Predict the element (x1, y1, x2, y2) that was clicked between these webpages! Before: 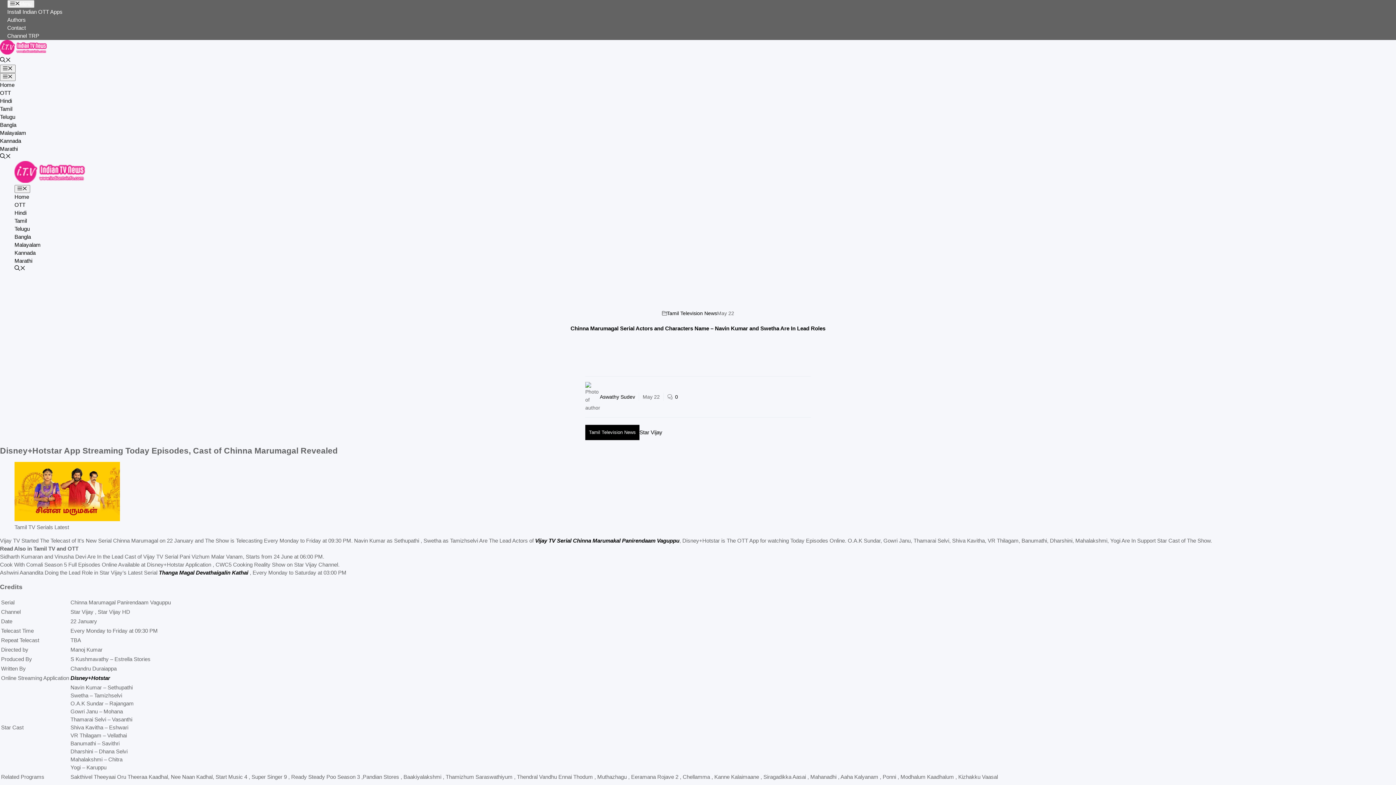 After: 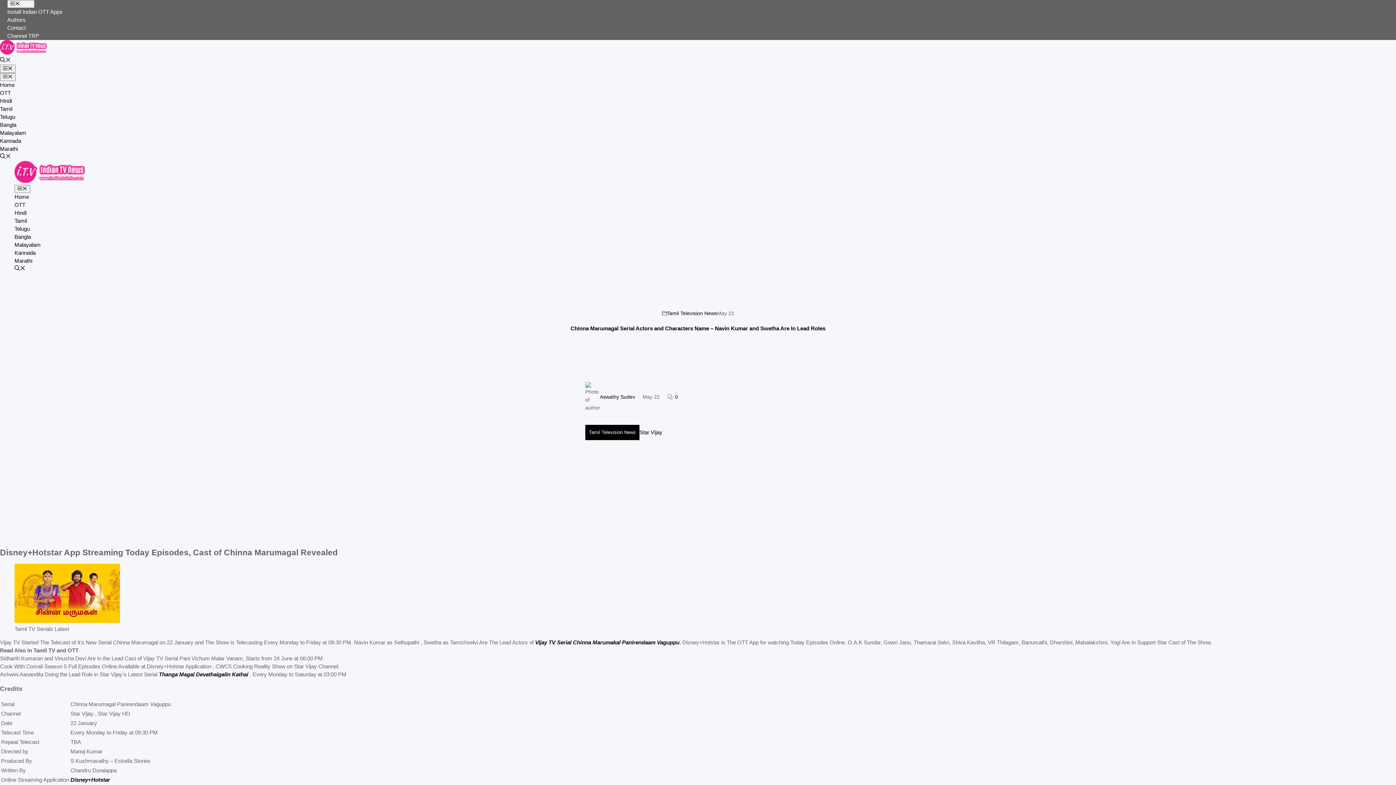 Action: bbox: (0, 153, 10, 159) label: Open search